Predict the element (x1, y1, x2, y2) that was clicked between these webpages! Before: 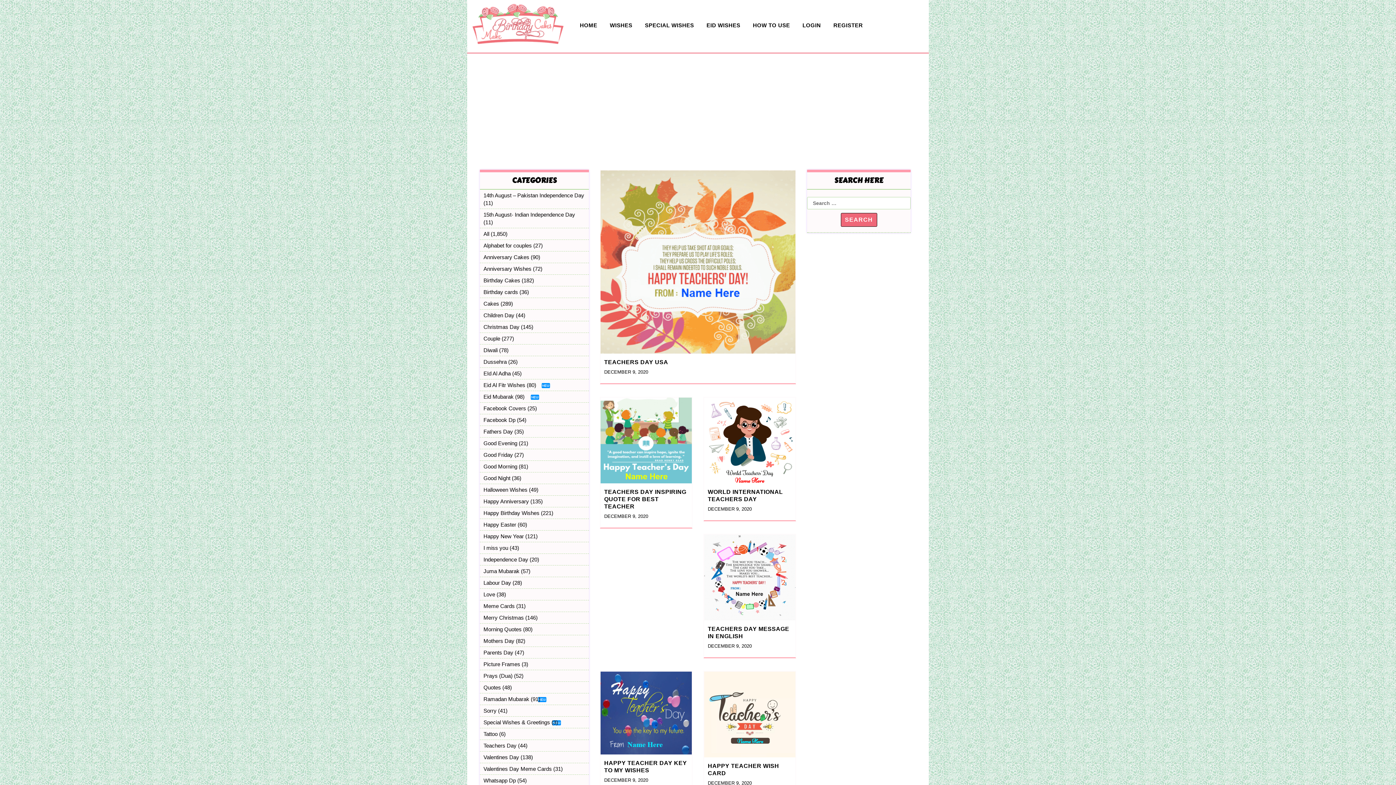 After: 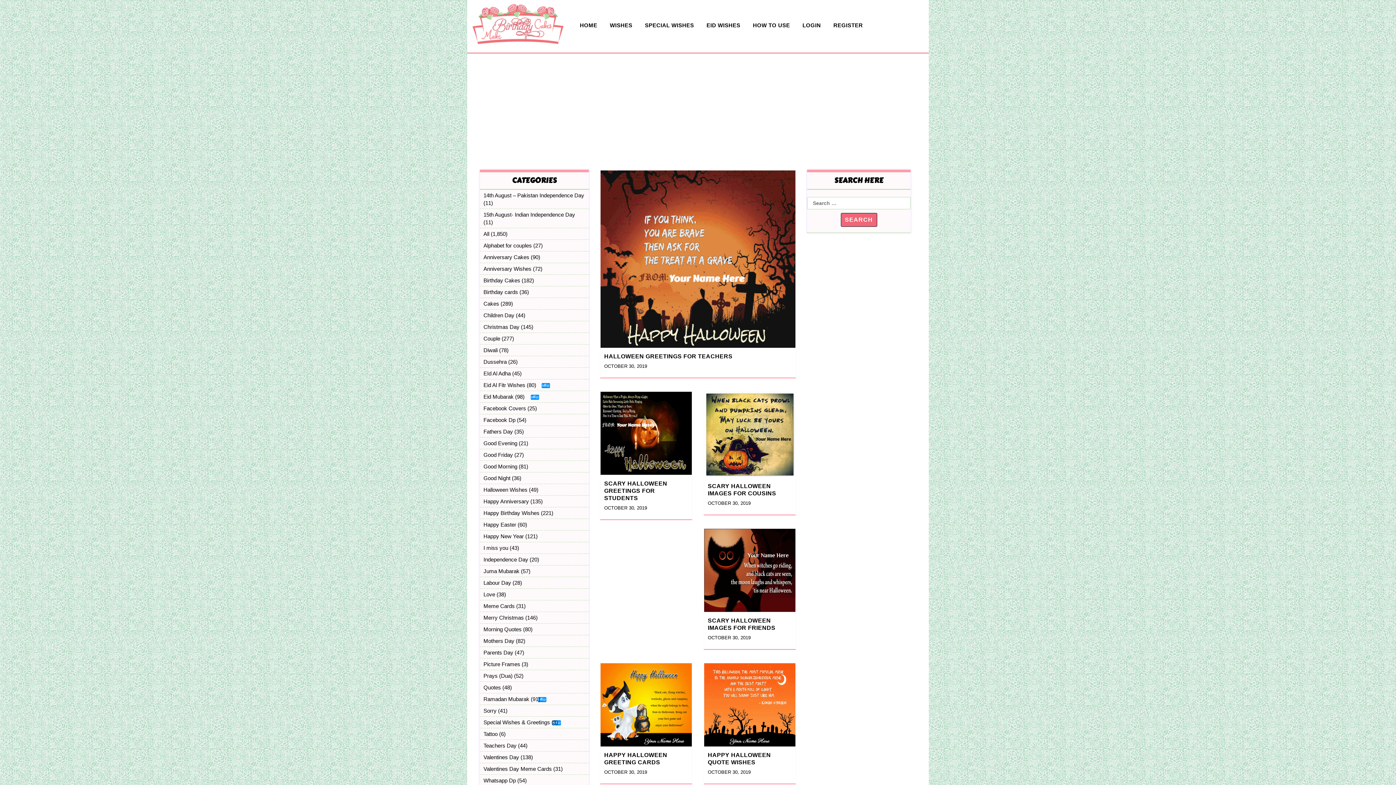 Action: bbox: (483, 486, 527, 493) label: Halloween Wishes